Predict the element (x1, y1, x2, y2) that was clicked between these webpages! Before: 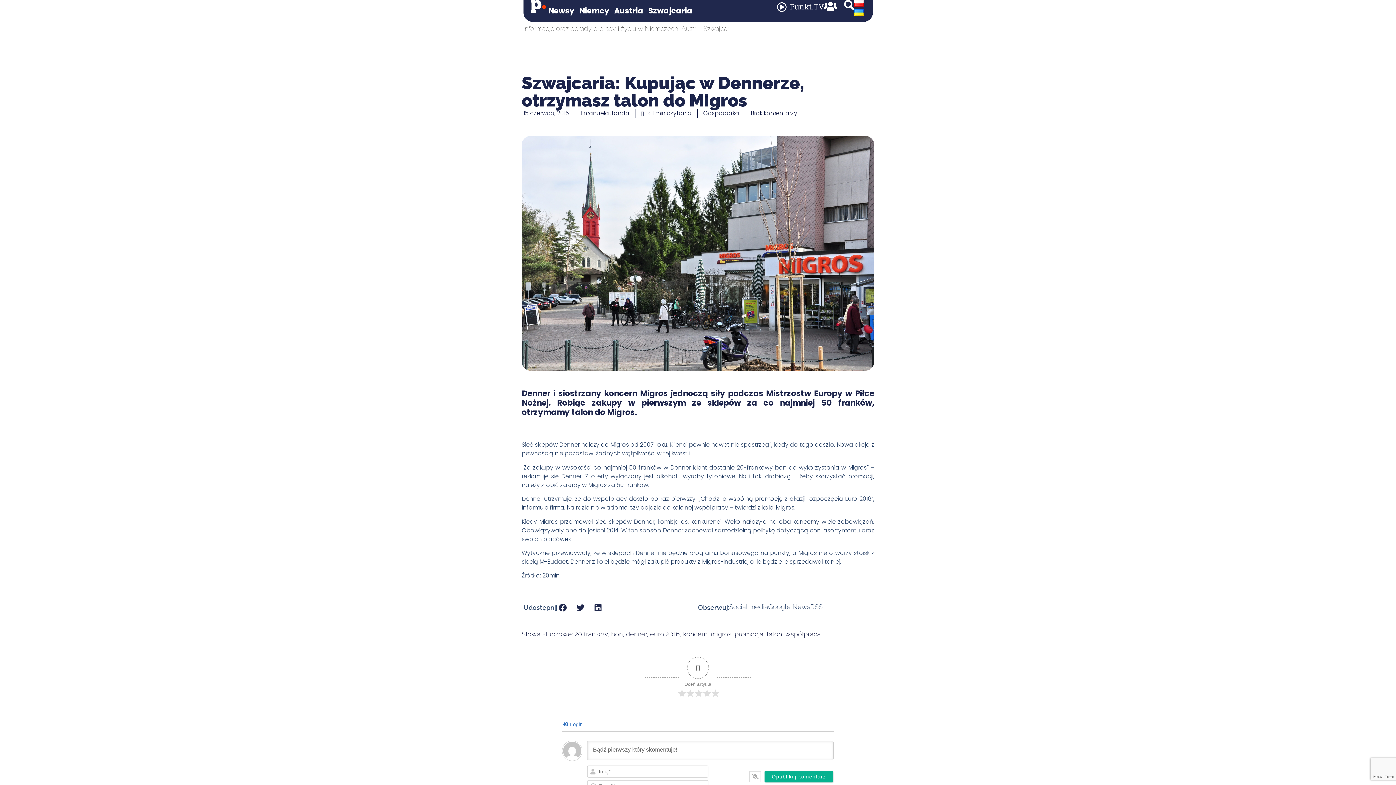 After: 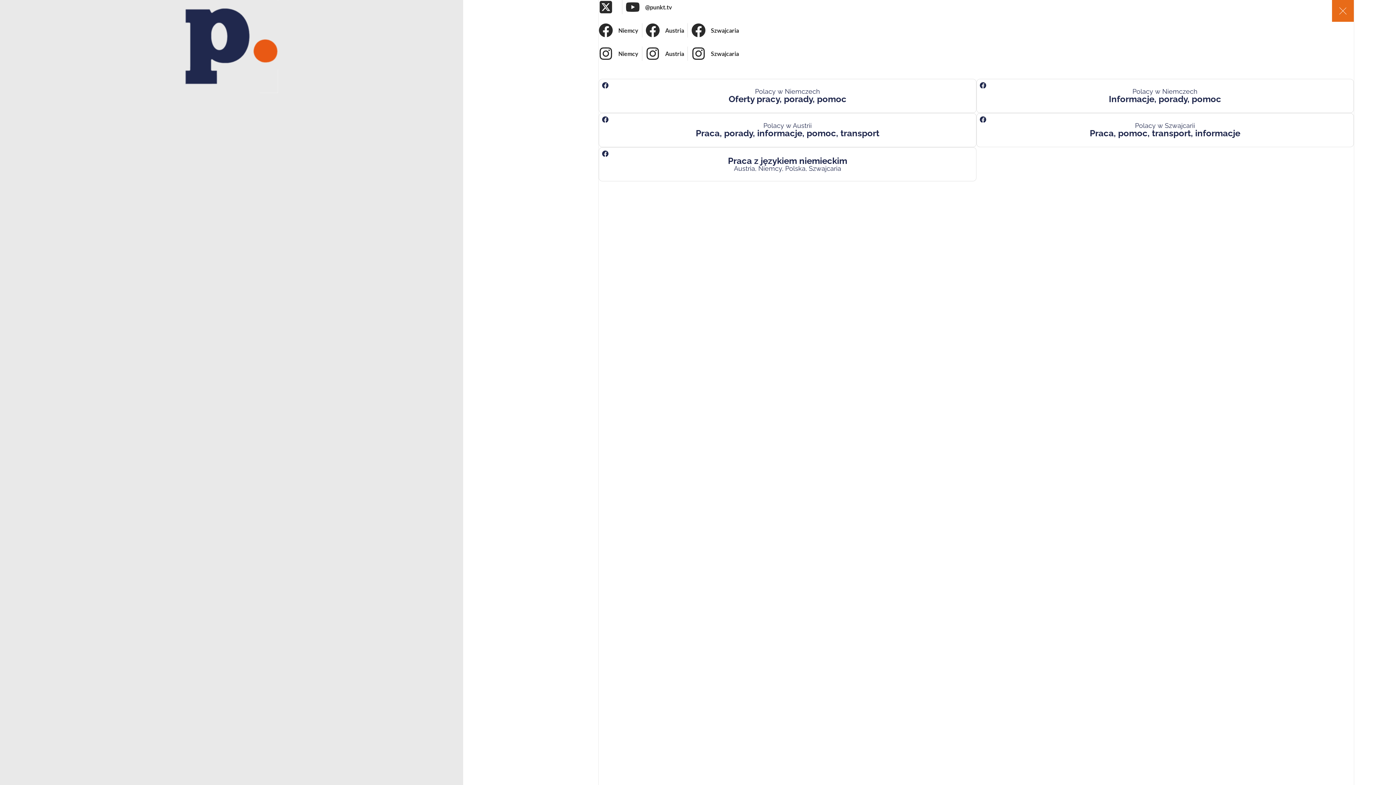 Action: bbox: (824, 0, 836, 12)